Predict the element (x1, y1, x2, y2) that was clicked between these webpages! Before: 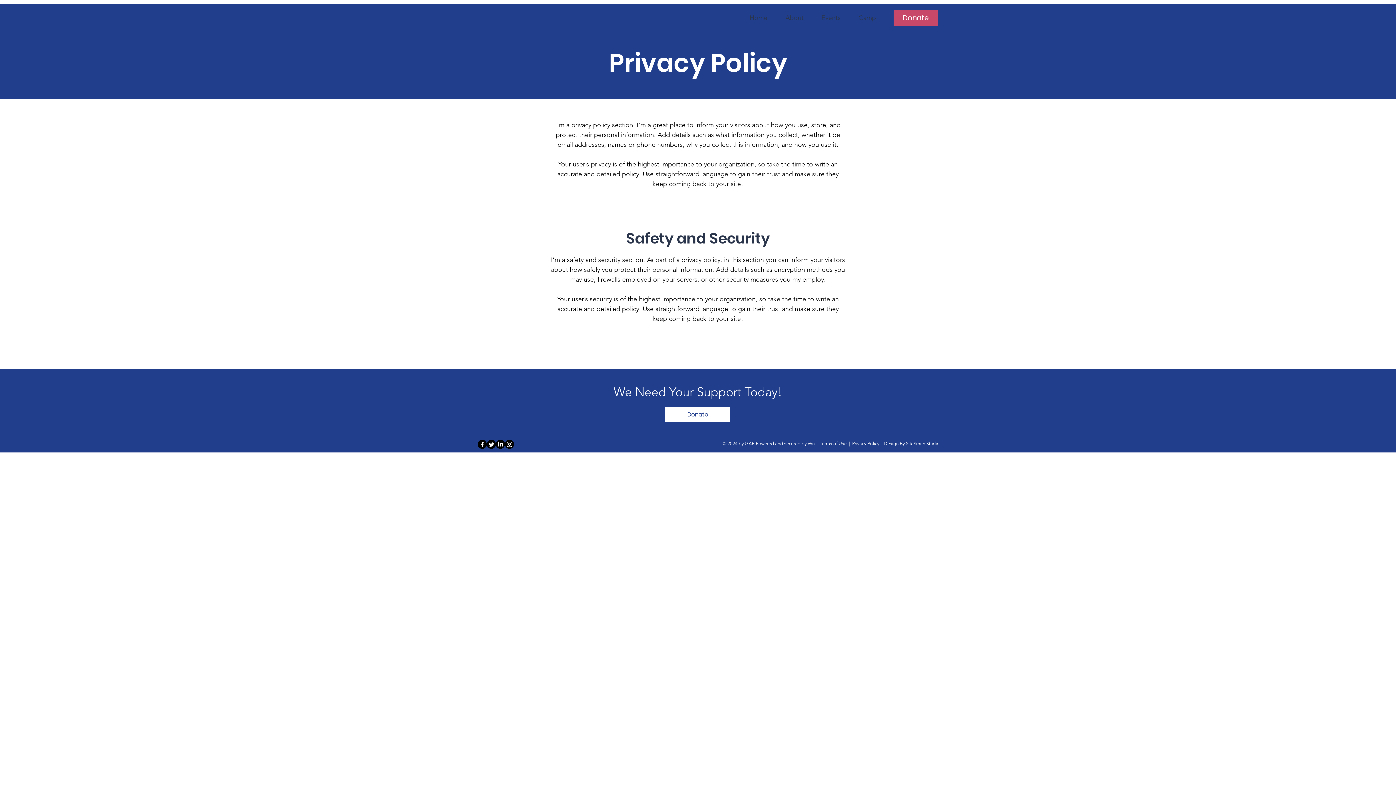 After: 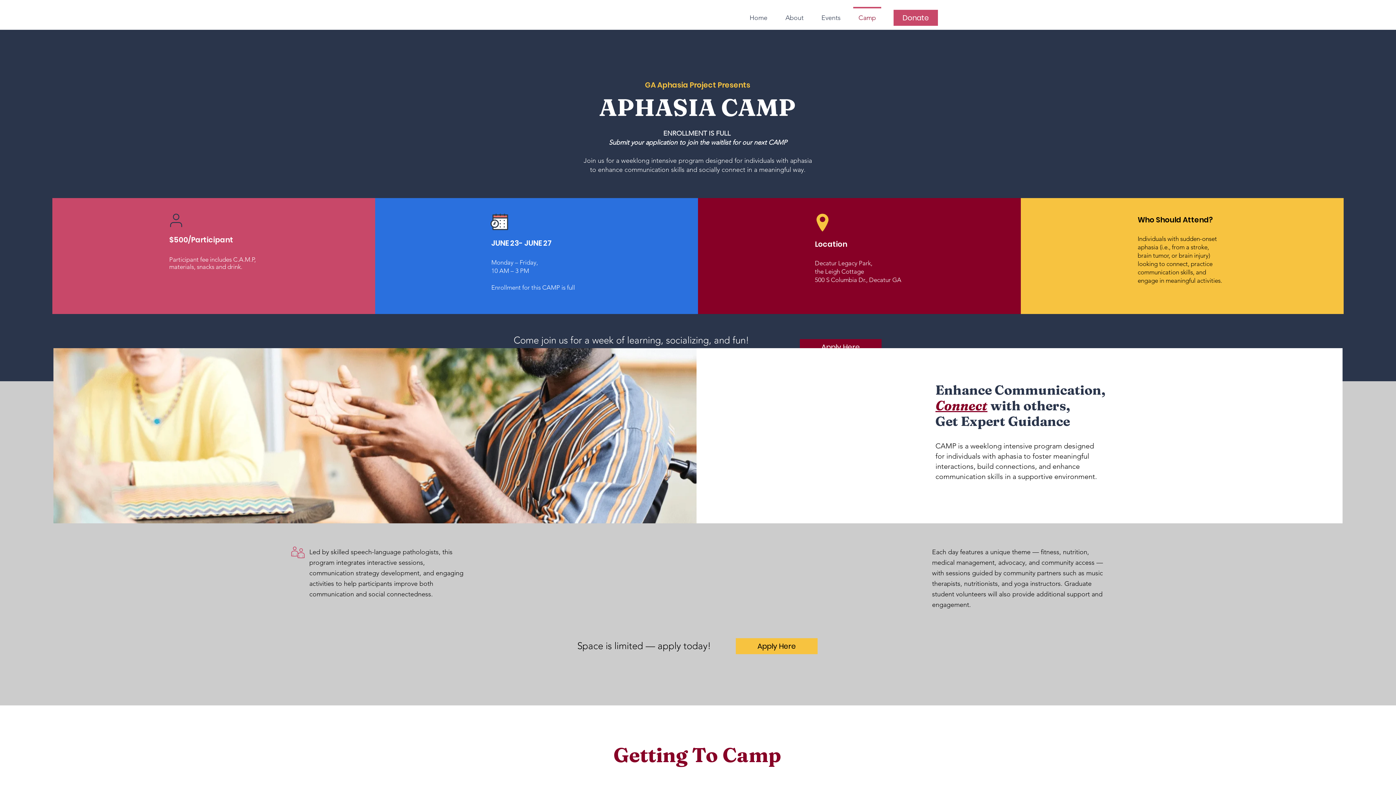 Action: bbox: (849, 6, 885, 22) label: Camp